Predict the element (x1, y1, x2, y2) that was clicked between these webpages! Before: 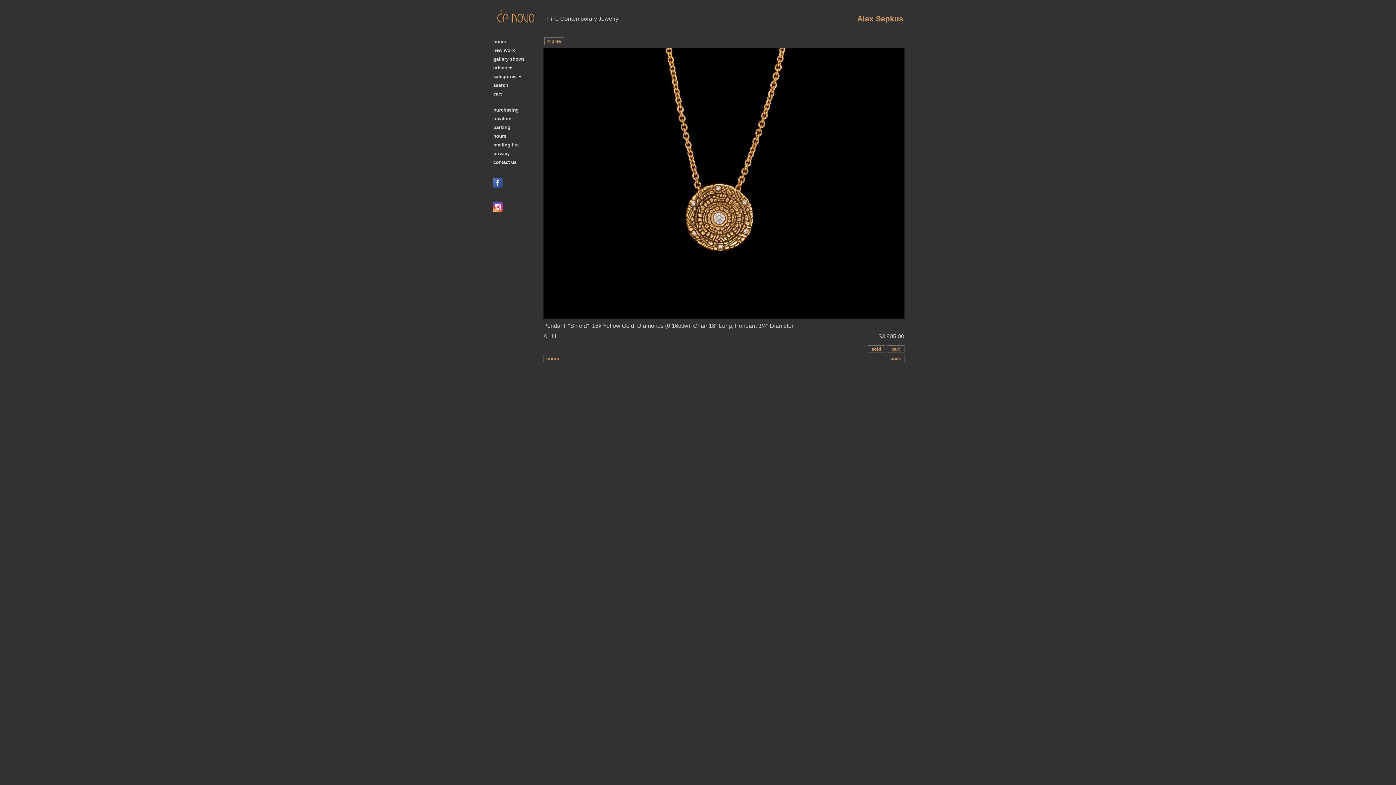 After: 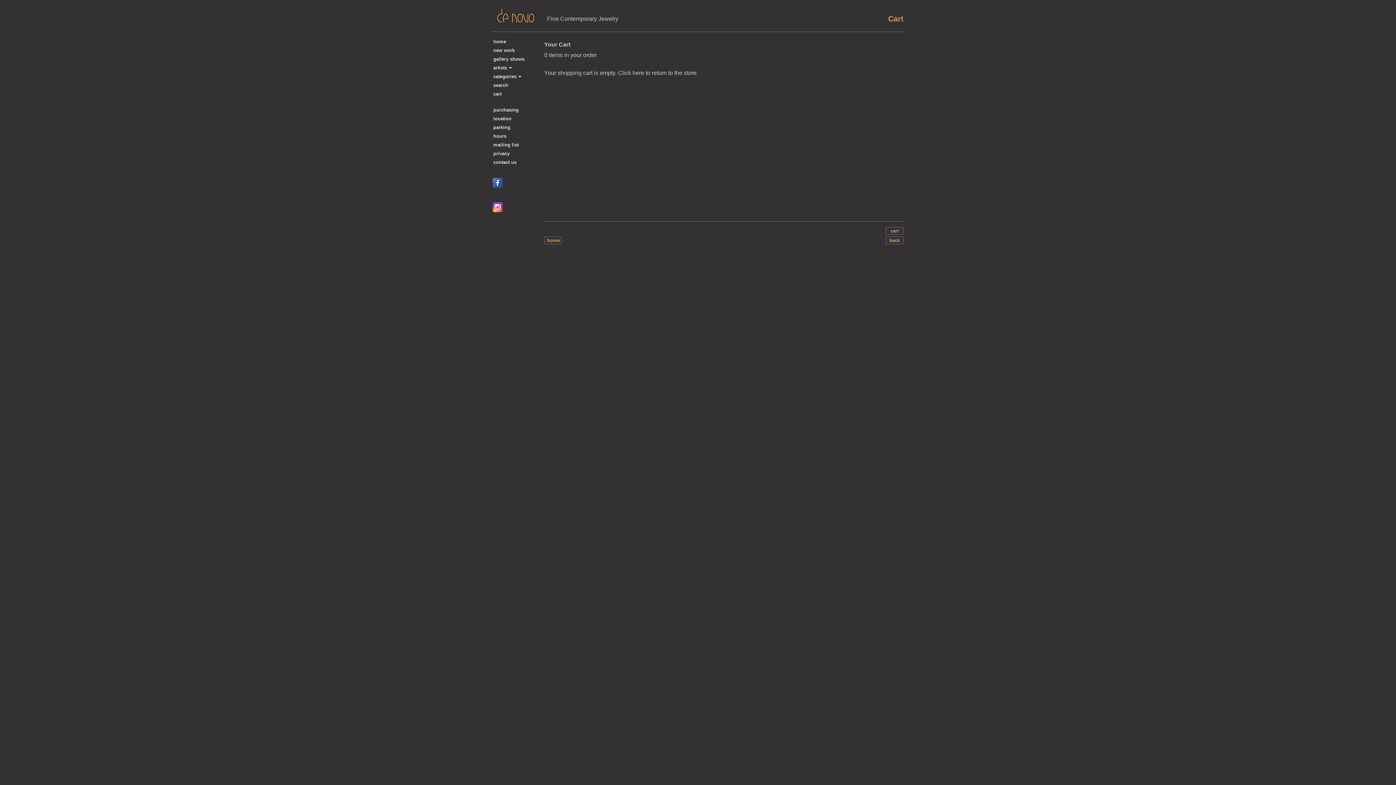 Action: bbox: (492, 89, 537, 98) label: cart